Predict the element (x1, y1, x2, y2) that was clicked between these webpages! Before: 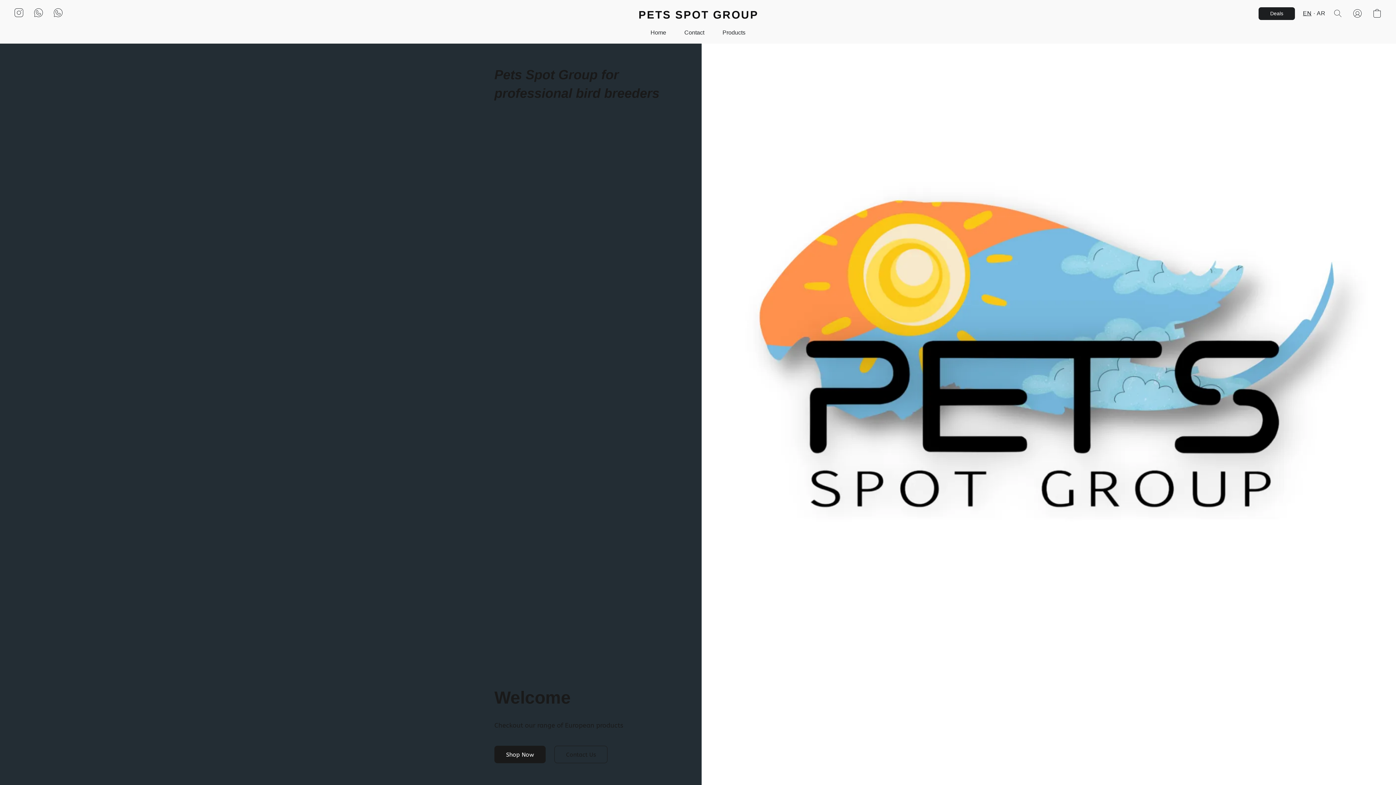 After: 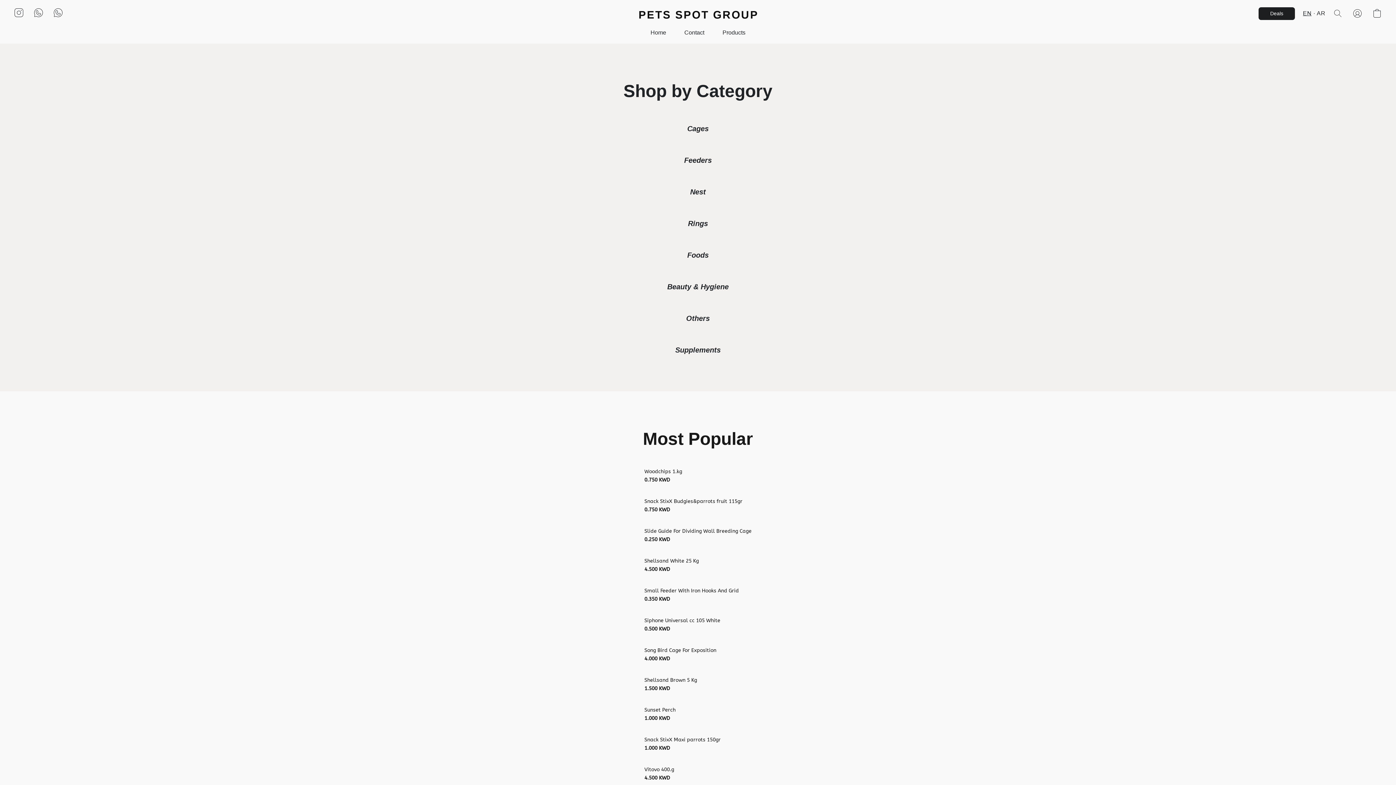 Action: label: Products bbox: (713, 25, 745, 39)